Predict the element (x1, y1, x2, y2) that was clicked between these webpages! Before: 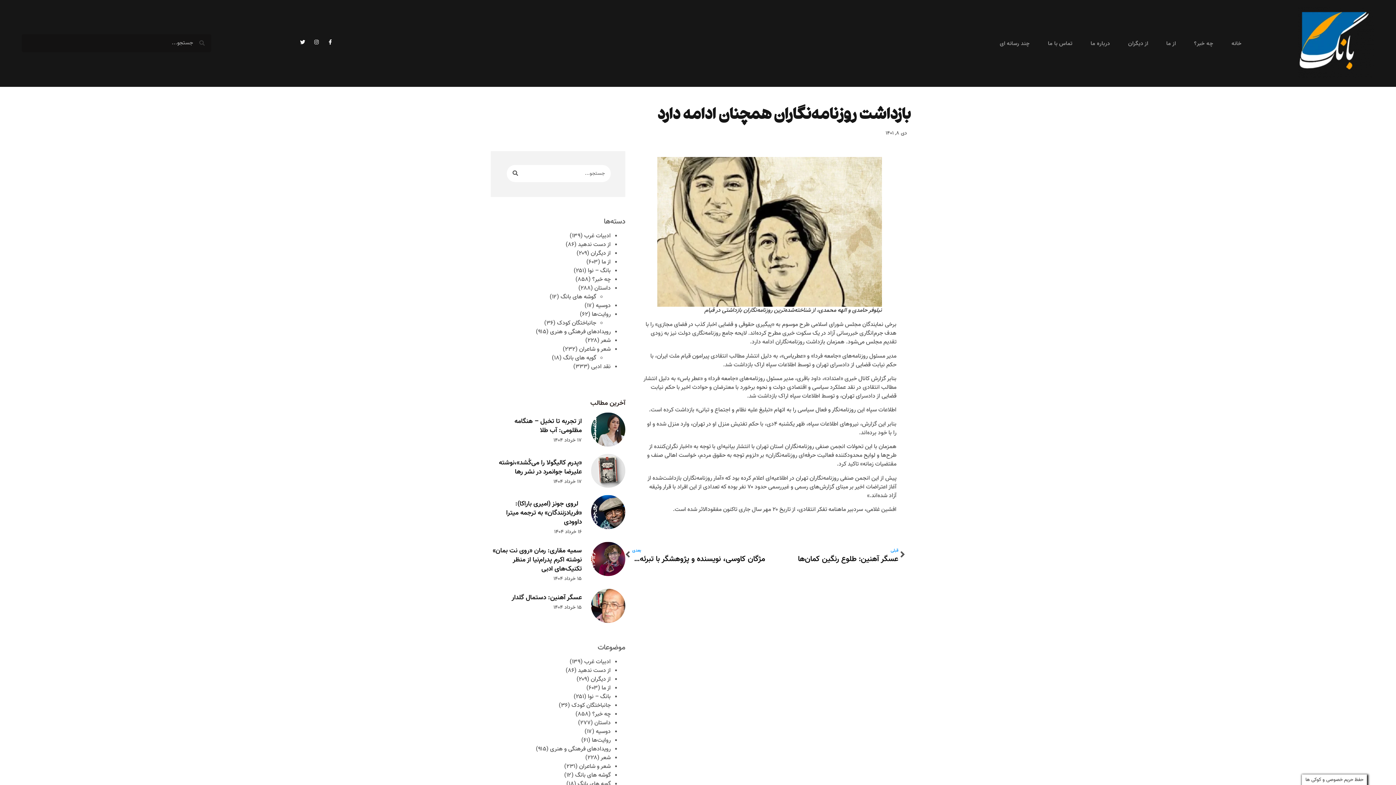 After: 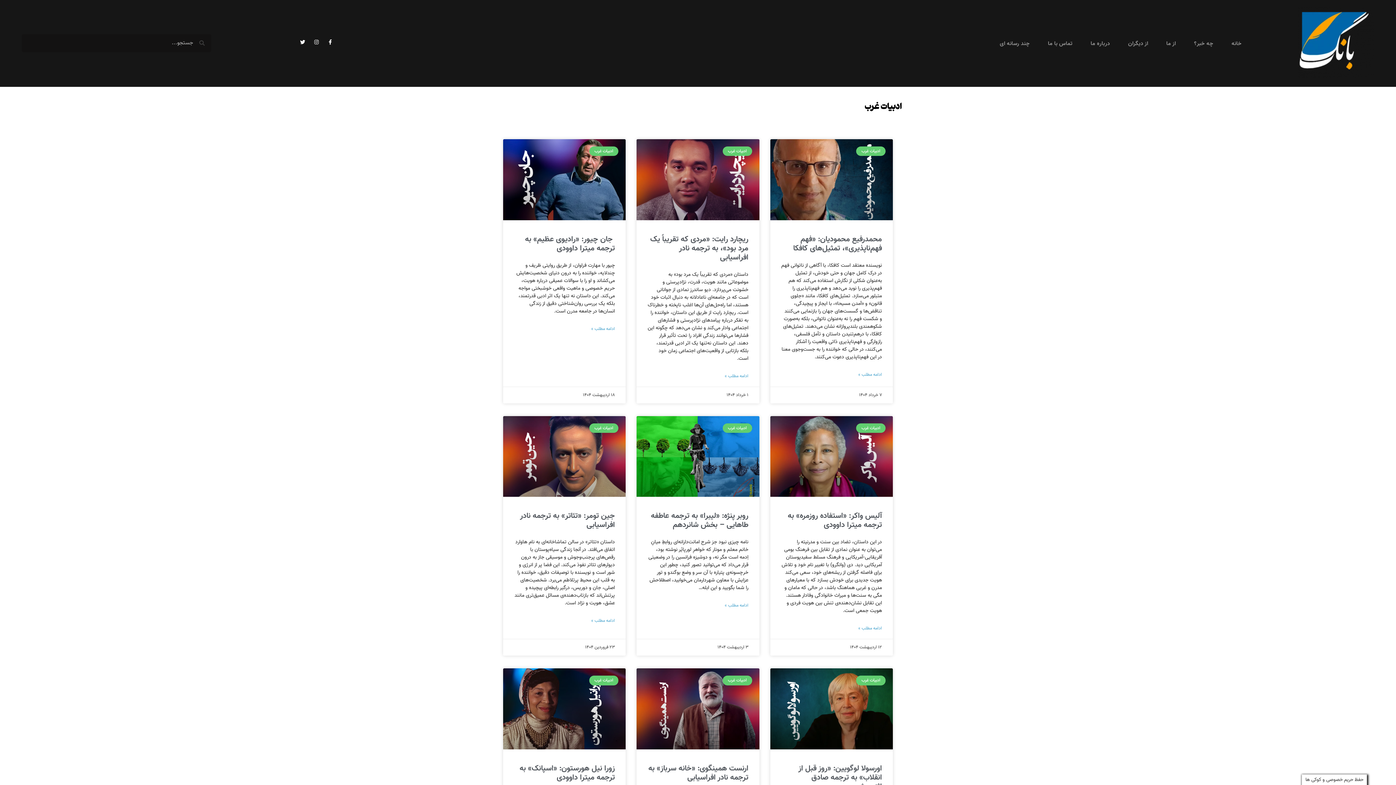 Action: label: ادبیات غرب bbox: (584, 657, 610, 666)